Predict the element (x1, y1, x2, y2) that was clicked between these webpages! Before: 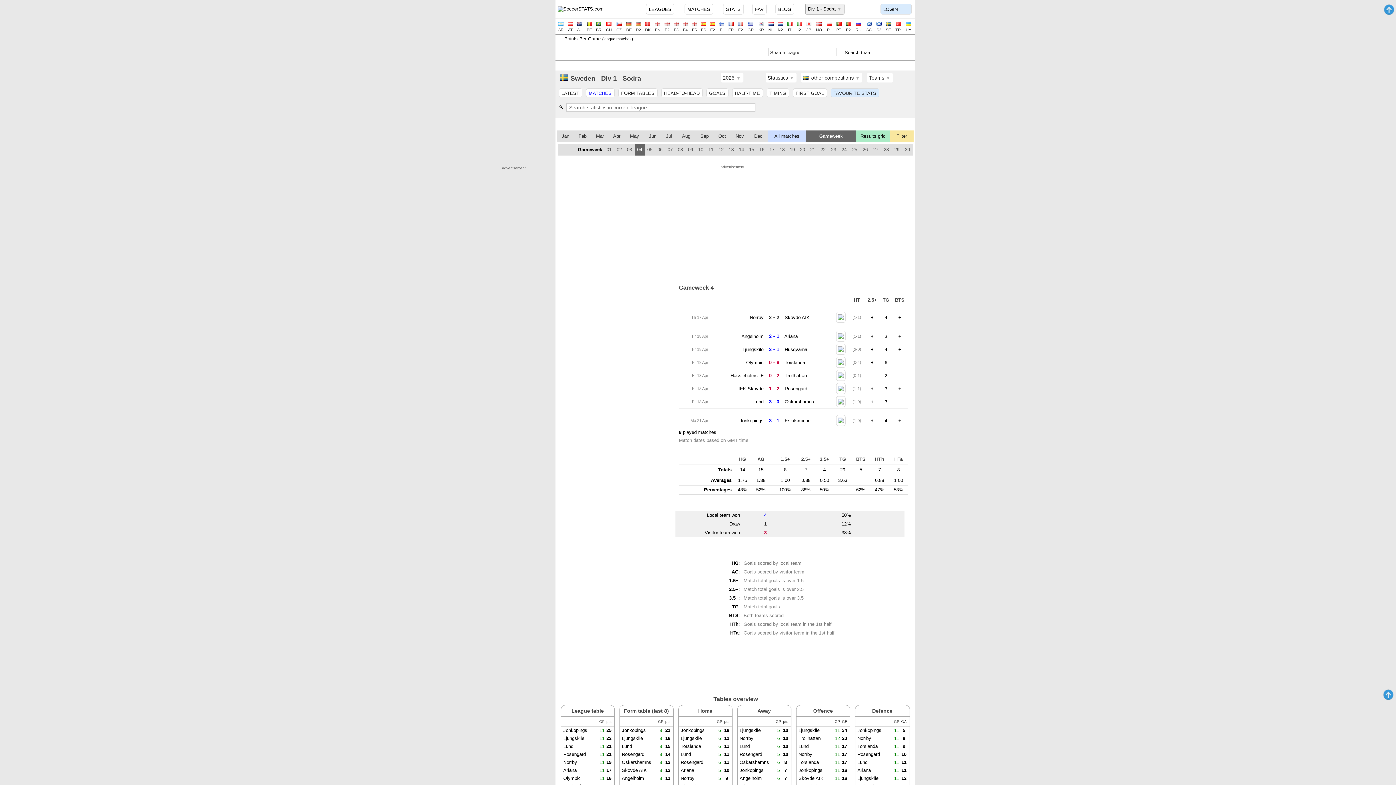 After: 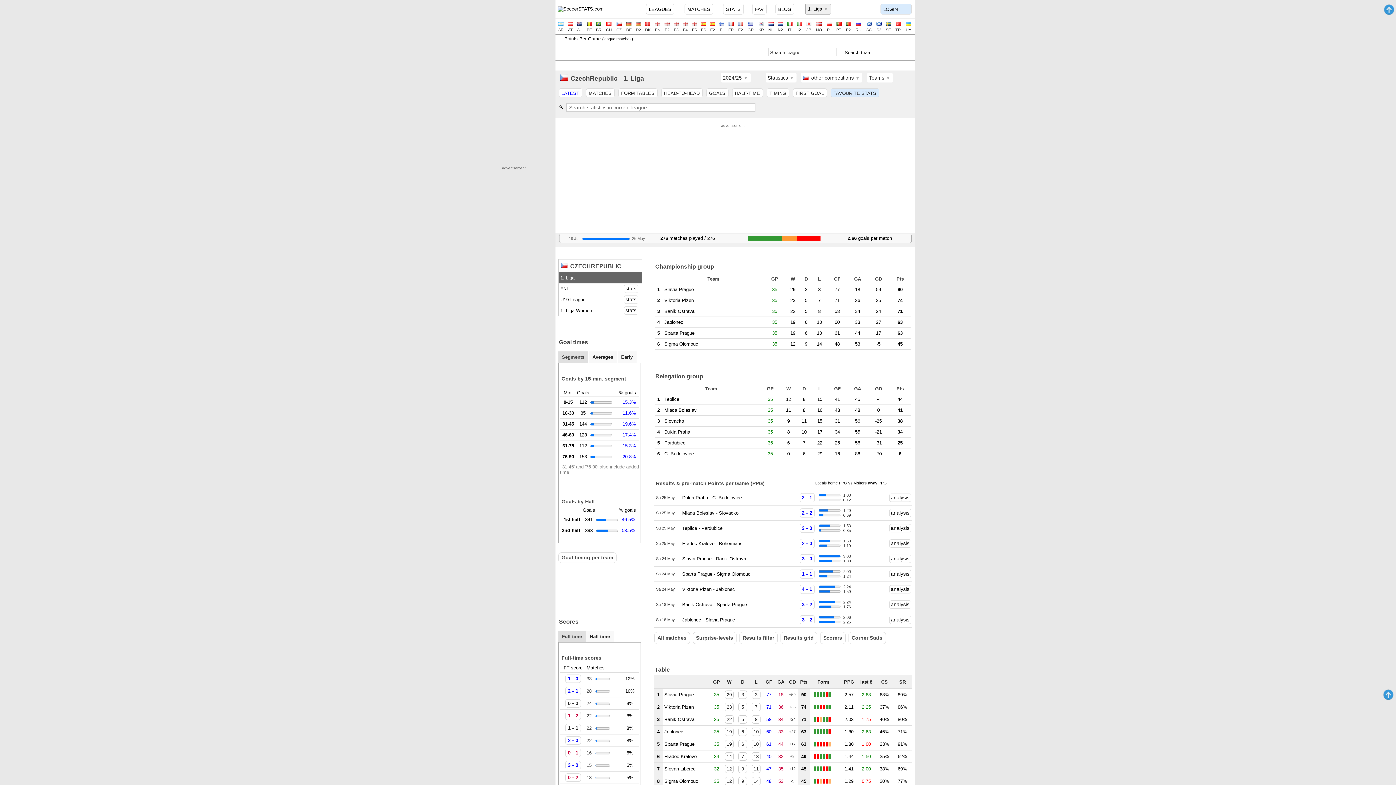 Action: label: 
CZ bbox: (614, 20, 624, 32)